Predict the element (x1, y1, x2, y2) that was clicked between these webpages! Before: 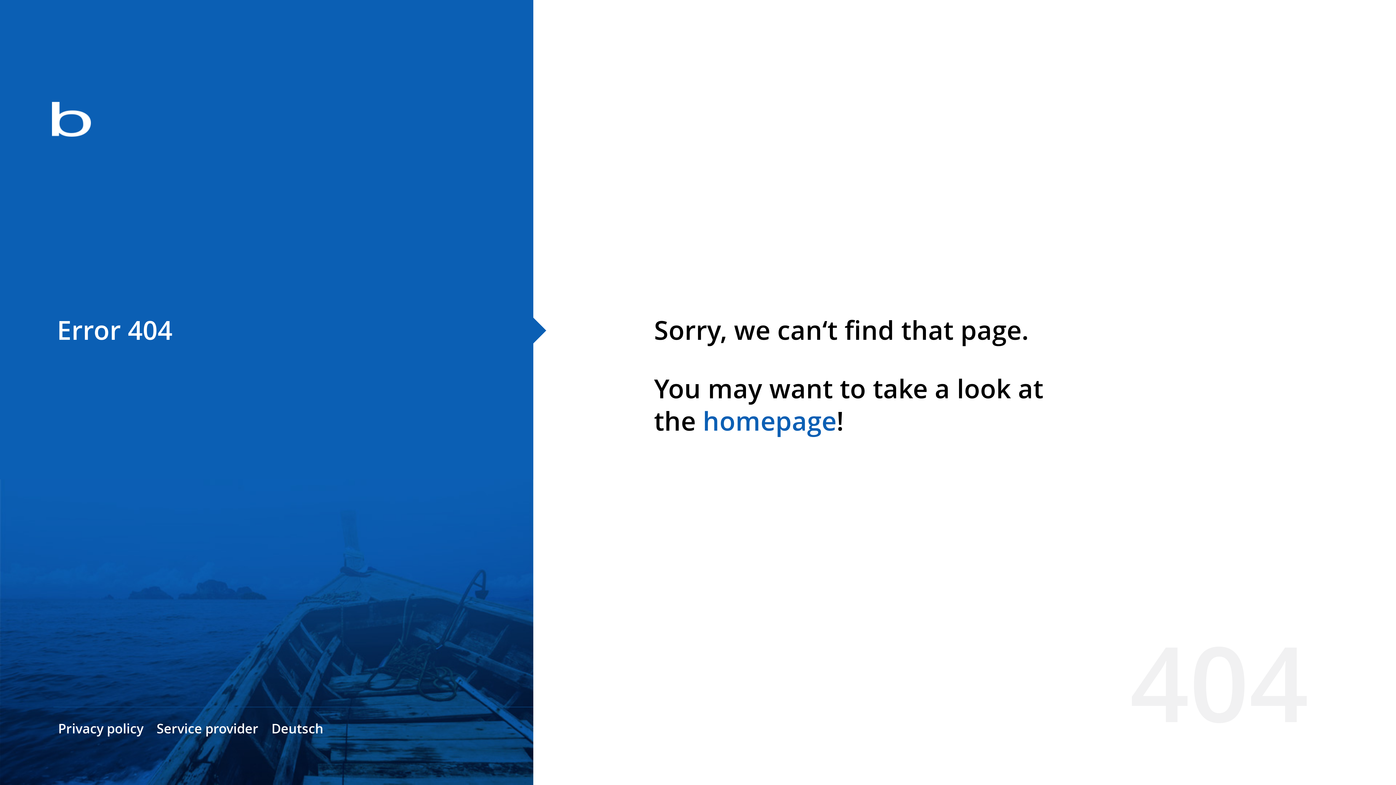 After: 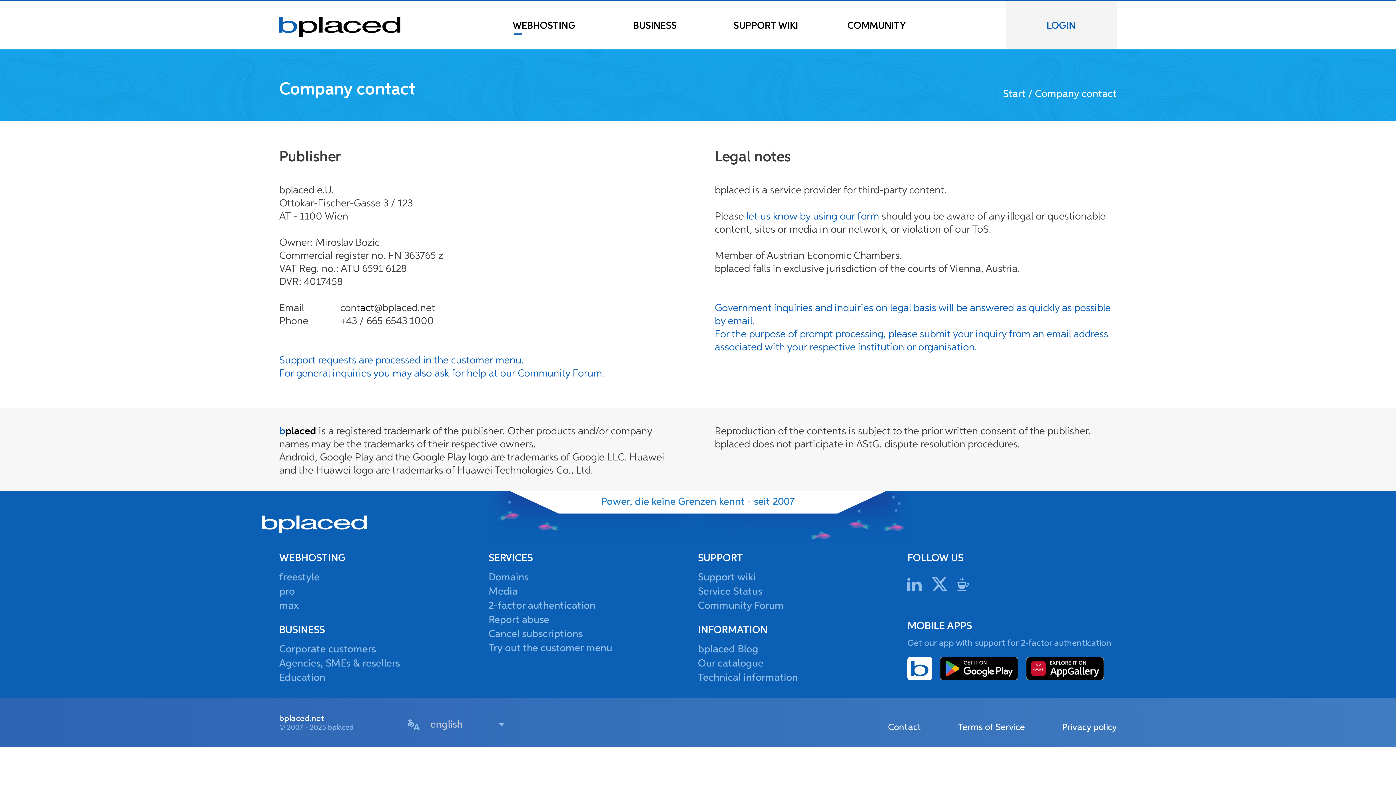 Action: label: Service provider bbox: (156, 720, 258, 737)